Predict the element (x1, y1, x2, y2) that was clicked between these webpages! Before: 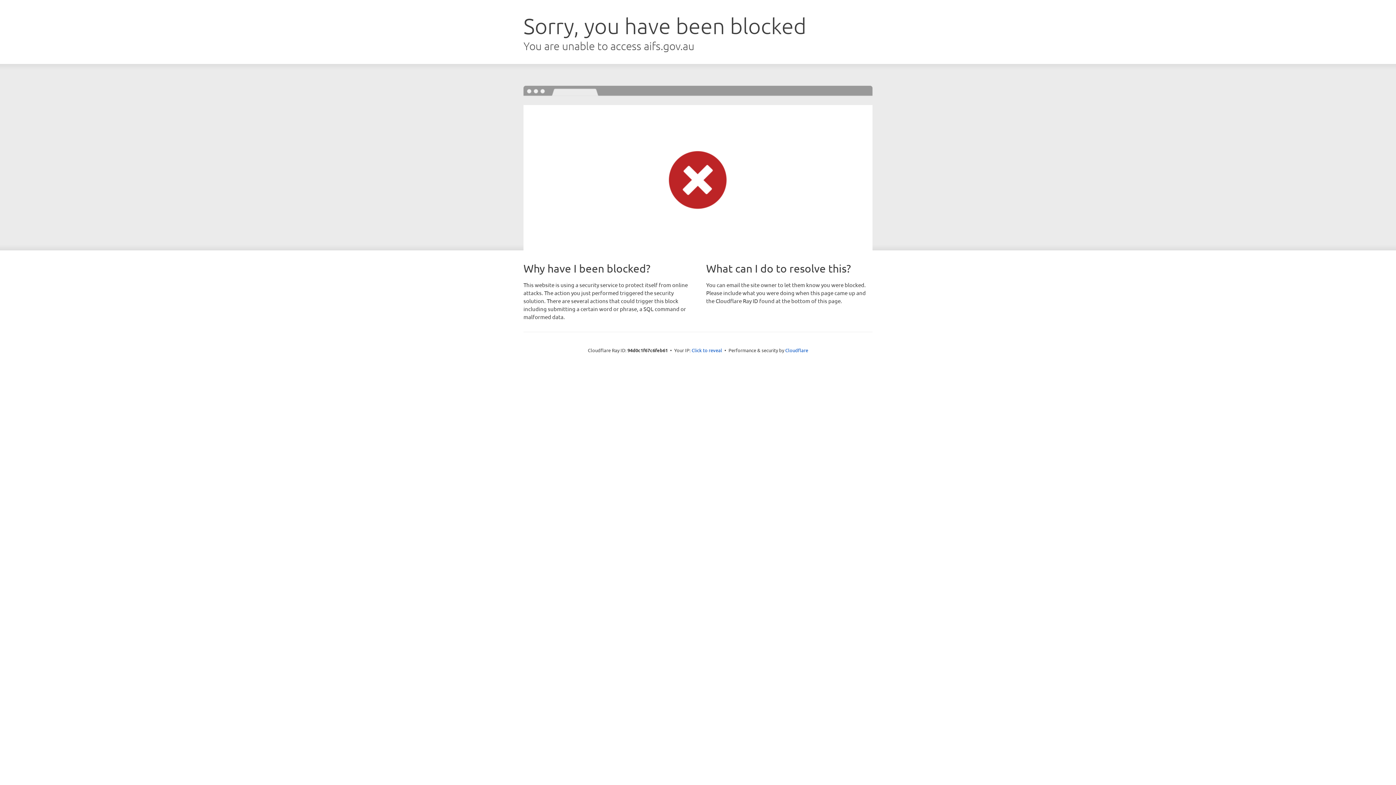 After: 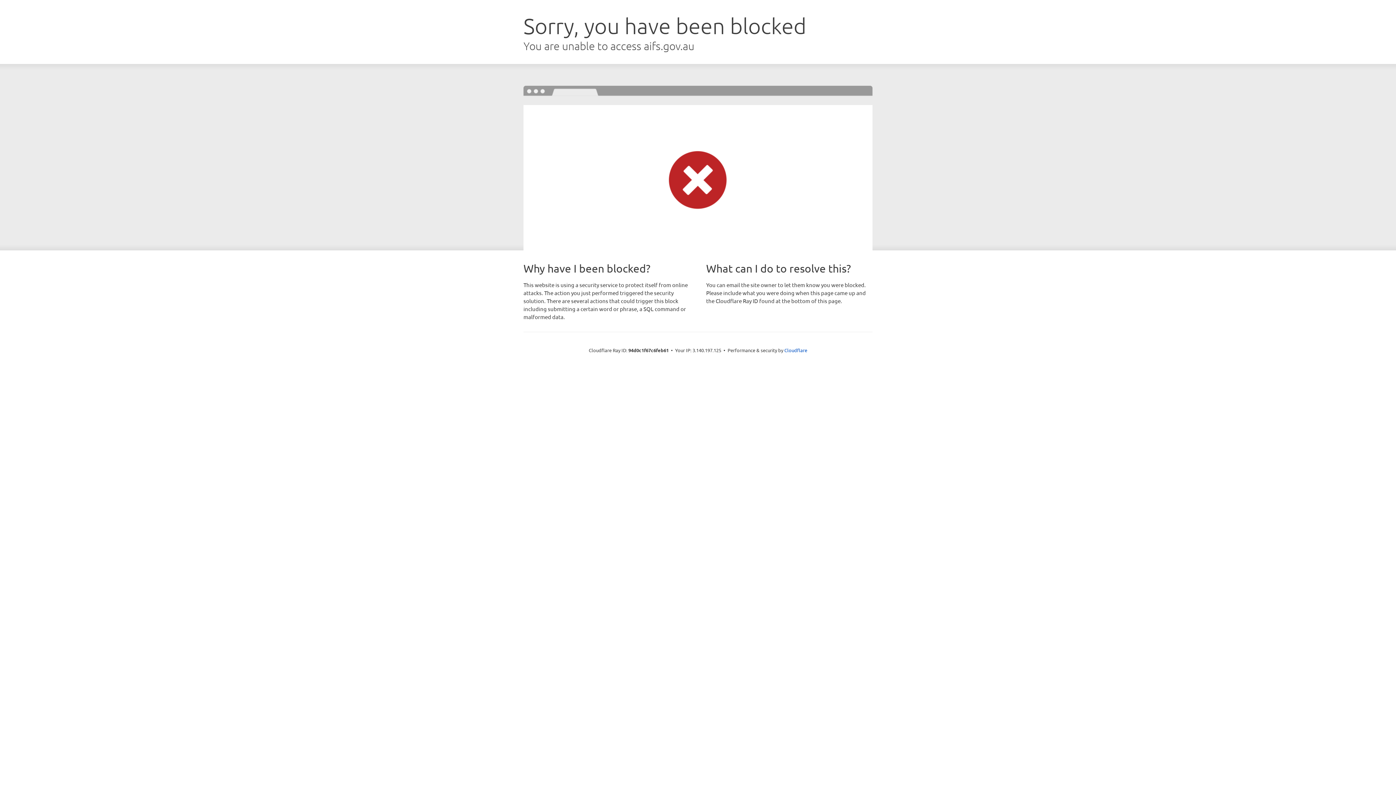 Action: bbox: (691, 346, 722, 353) label: Click to reveal